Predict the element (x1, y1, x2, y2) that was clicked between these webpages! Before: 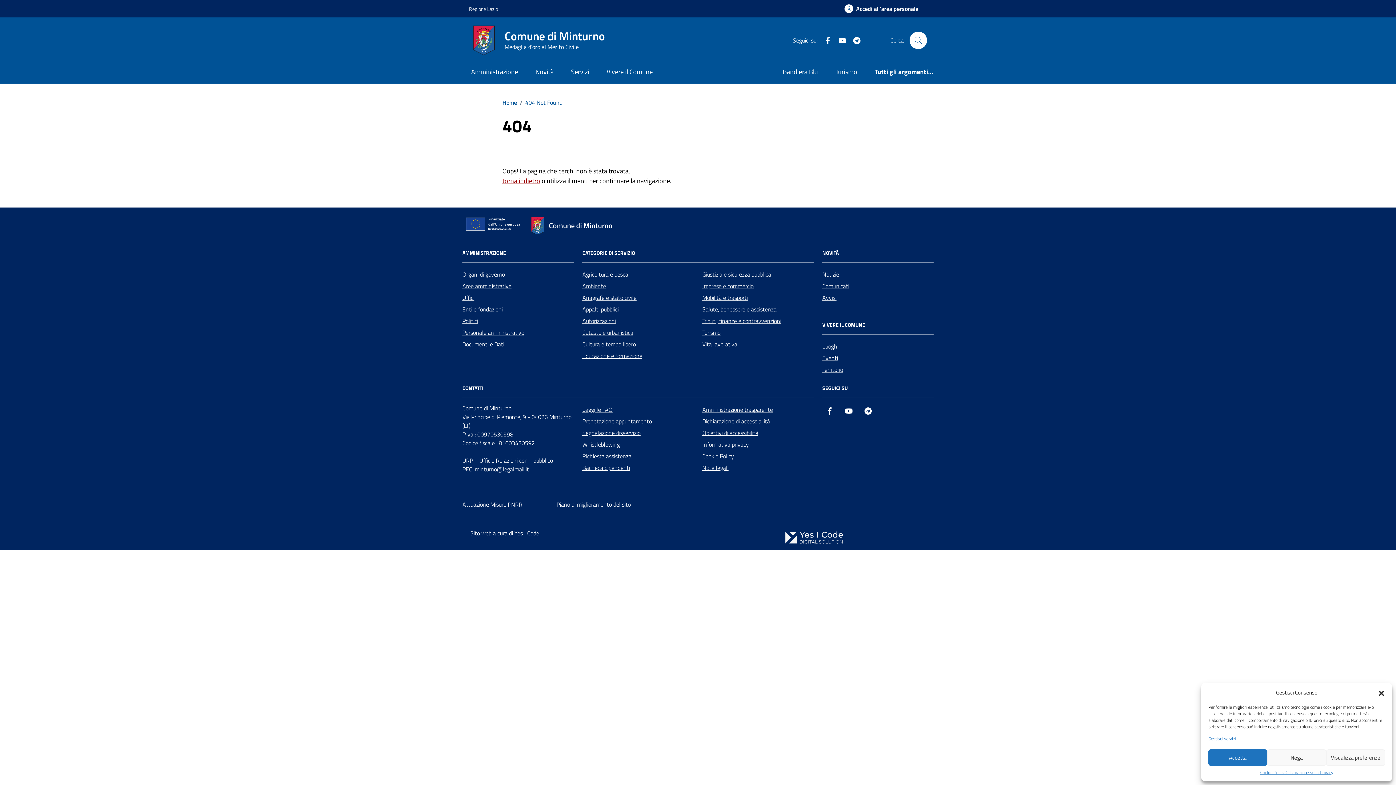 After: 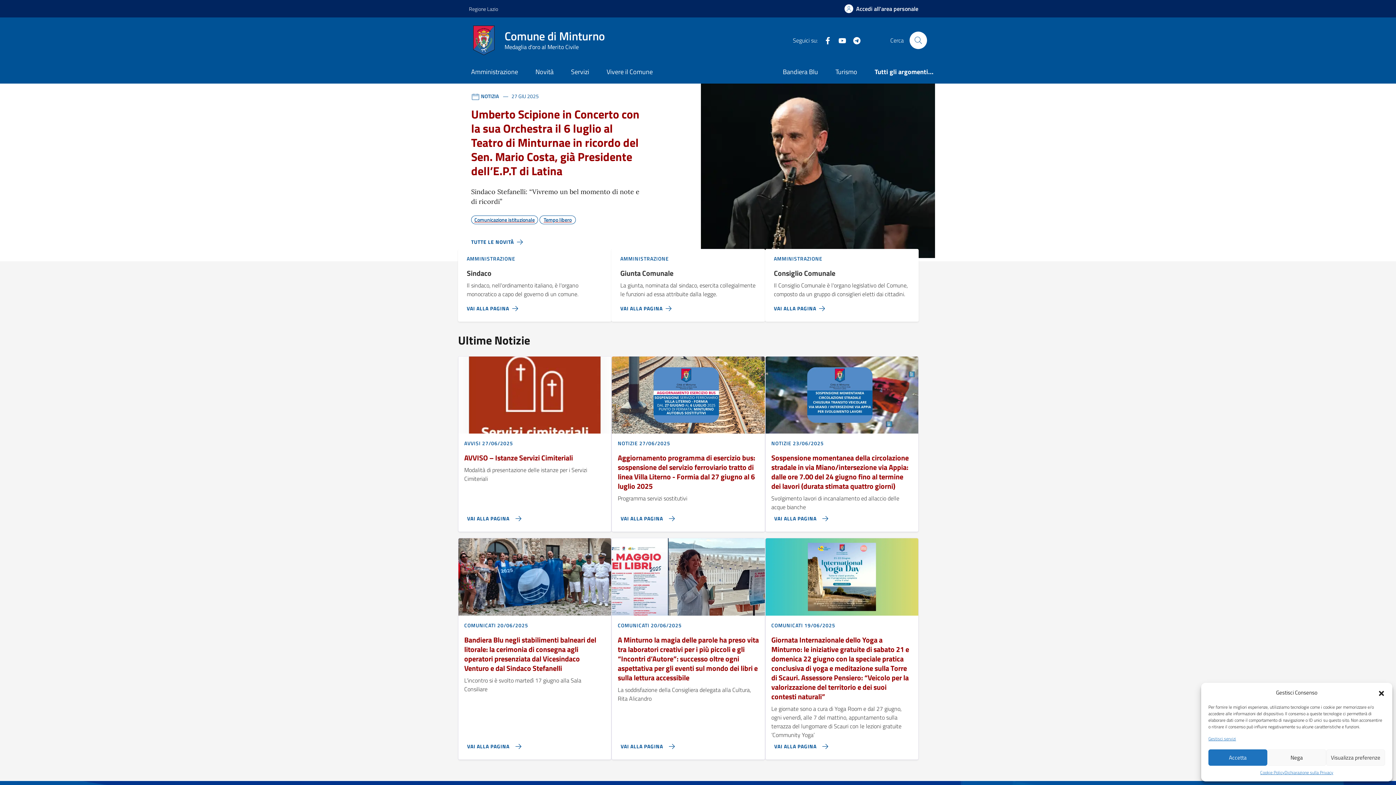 Action: bbox: (502, 98, 517, 106) label: Home